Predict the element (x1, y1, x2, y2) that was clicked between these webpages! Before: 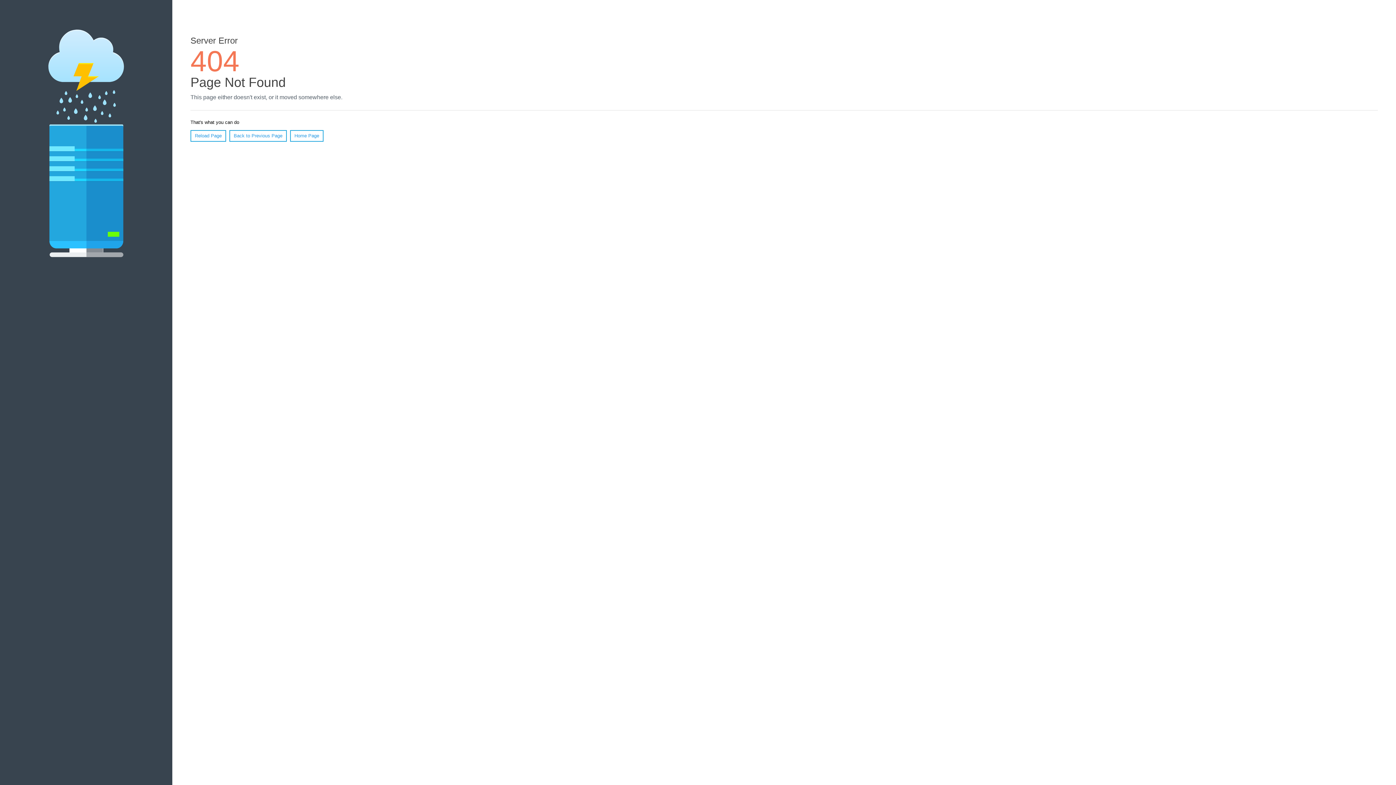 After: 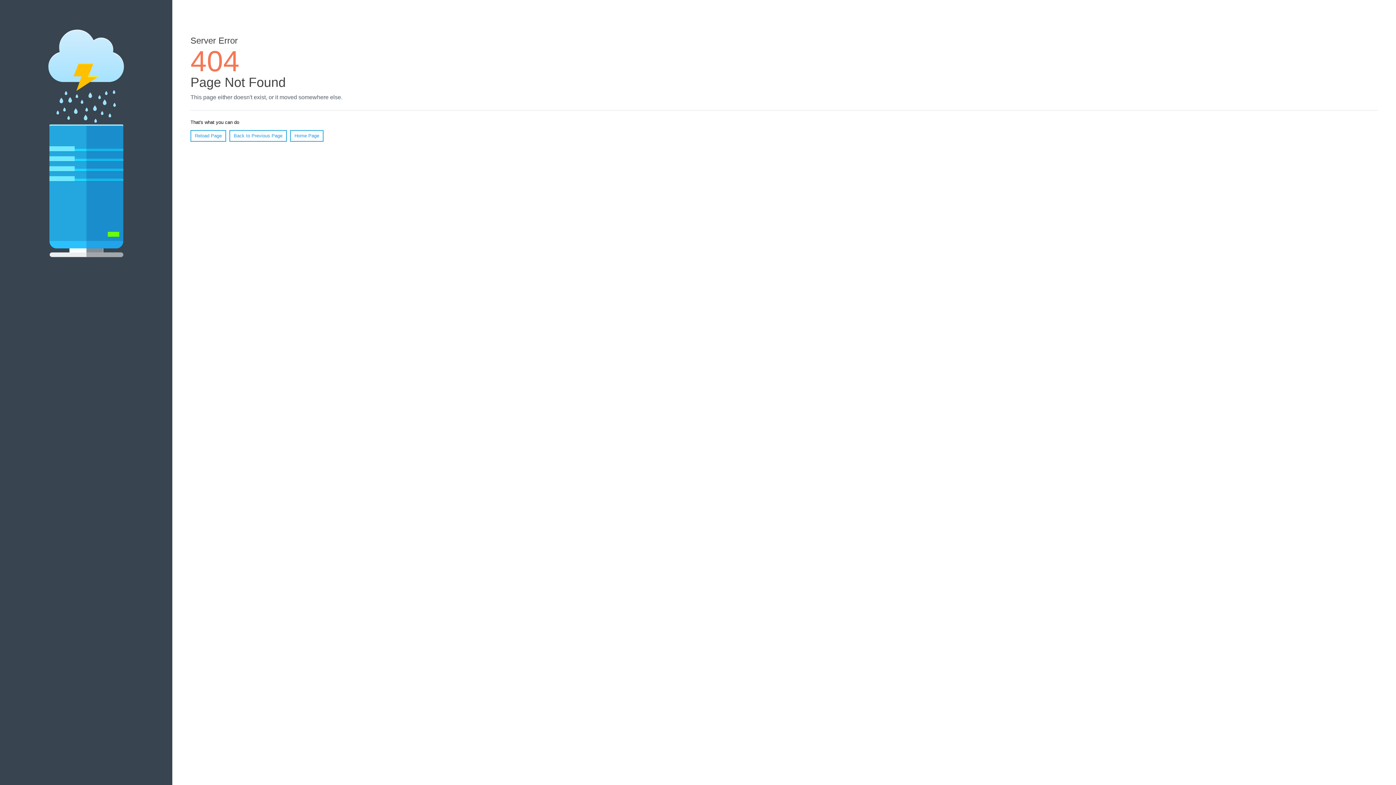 Action: bbox: (190, 130, 226, 141) label: Reload Page